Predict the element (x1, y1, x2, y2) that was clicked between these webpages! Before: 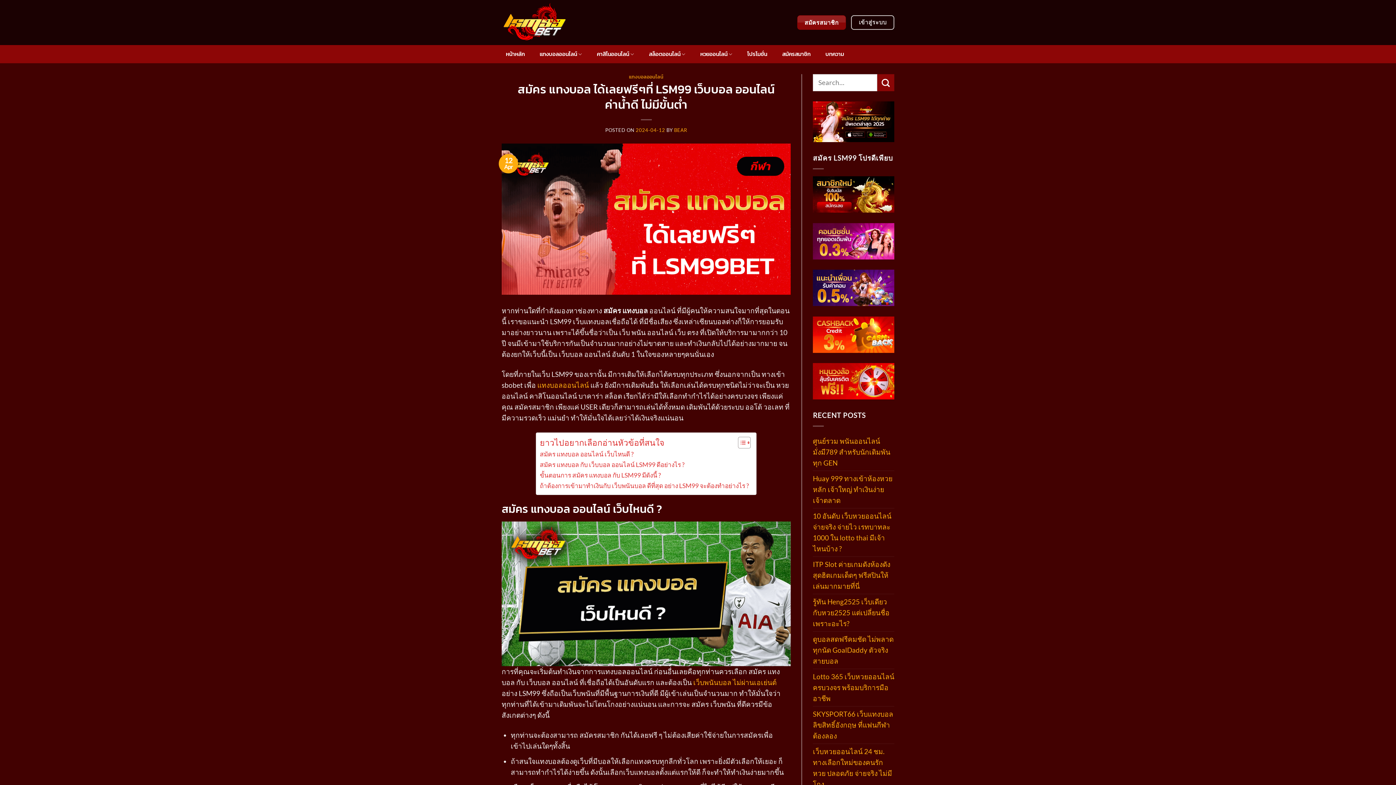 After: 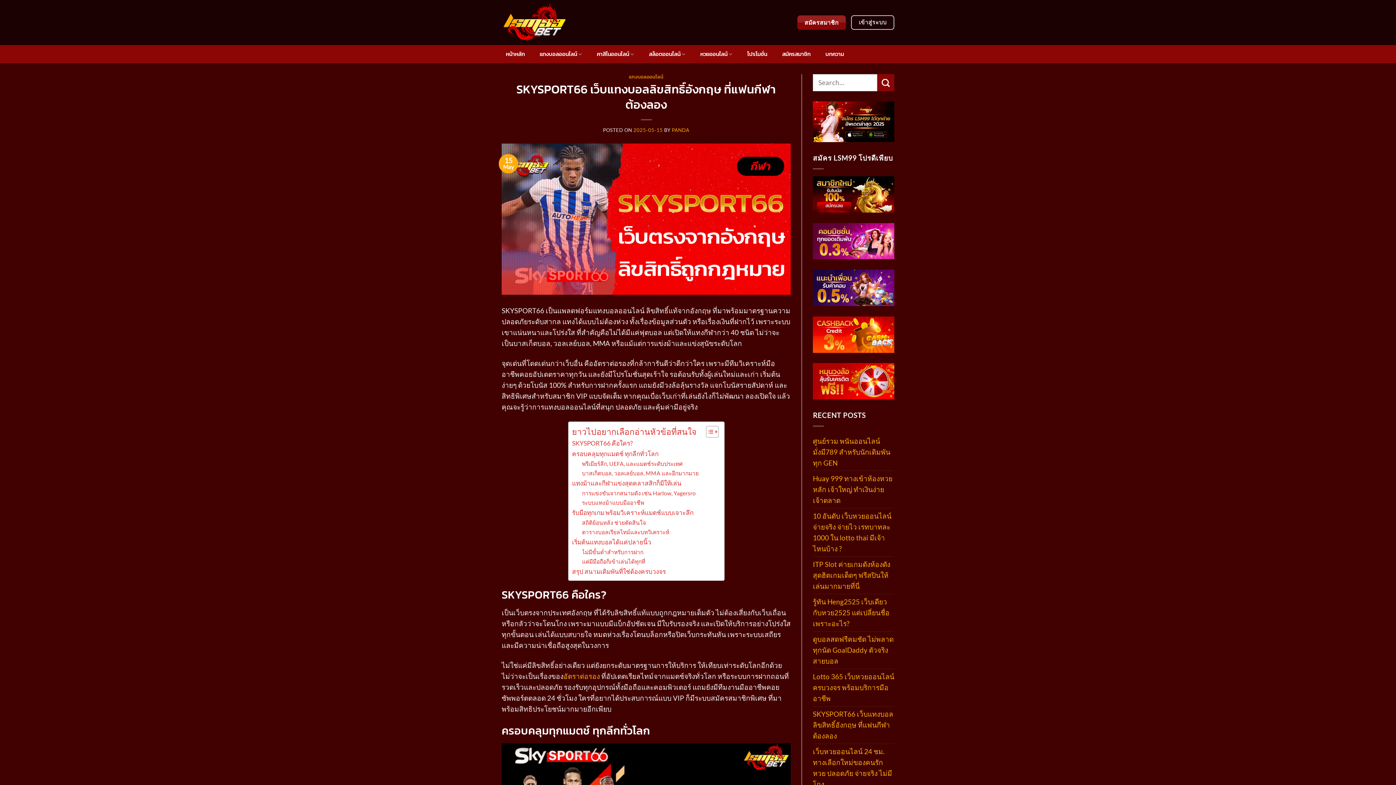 Action: label: SKYSPORT66 เว็บแทงบอลลิขสิทธิ์อังกฤษ ที่แฟนกีฬาต้องลอง bbox: (813, 706, 894, 743)